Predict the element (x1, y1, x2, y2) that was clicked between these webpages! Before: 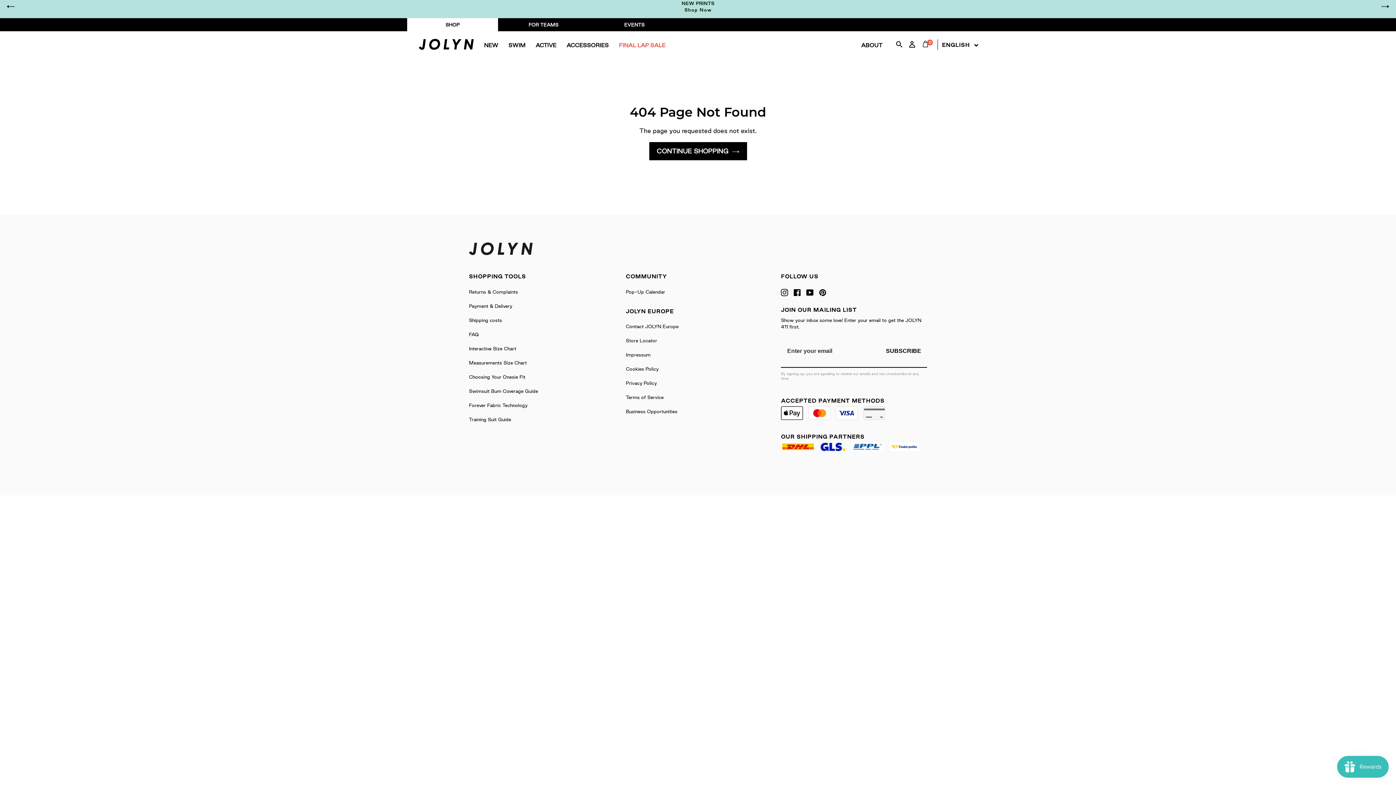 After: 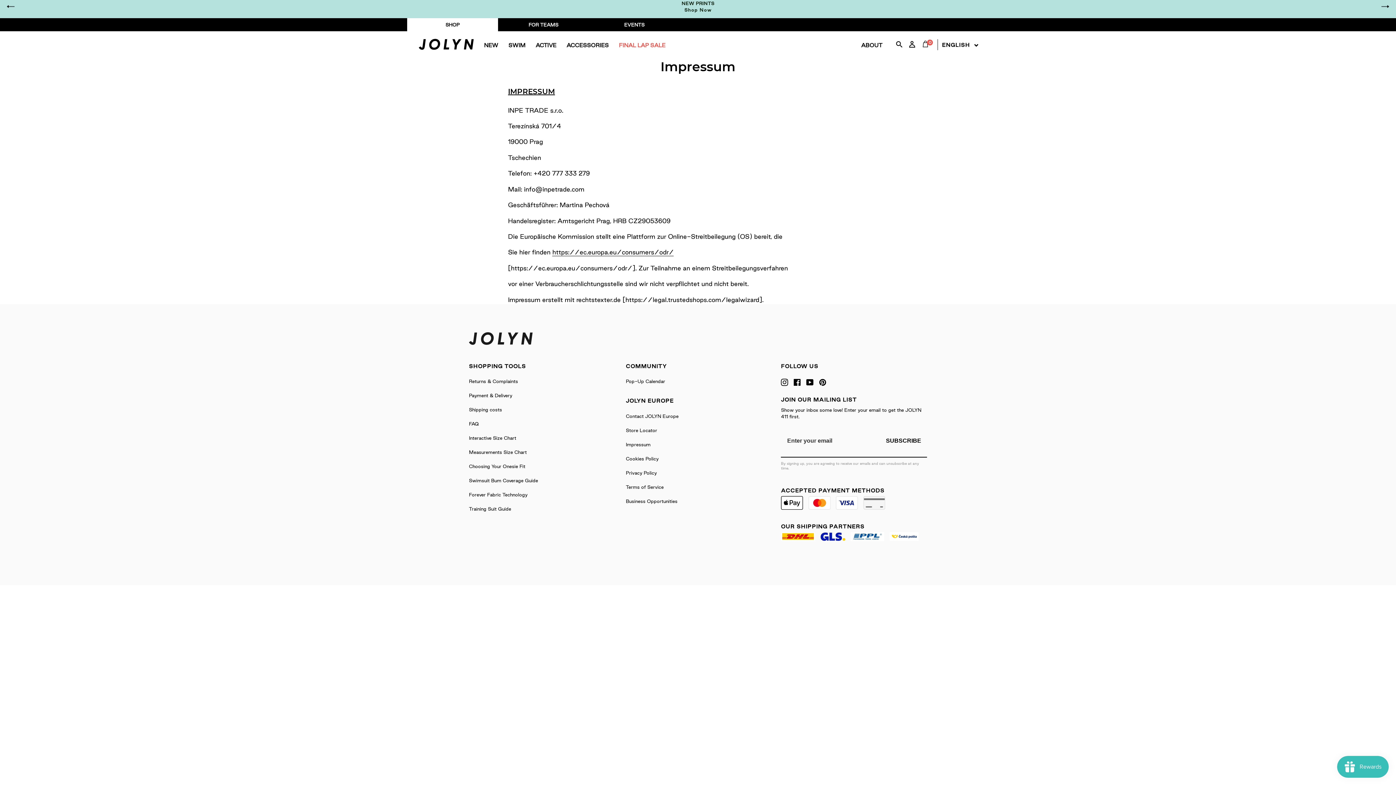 Action: label: Impressum bbox: (626, 352, 650, 357)